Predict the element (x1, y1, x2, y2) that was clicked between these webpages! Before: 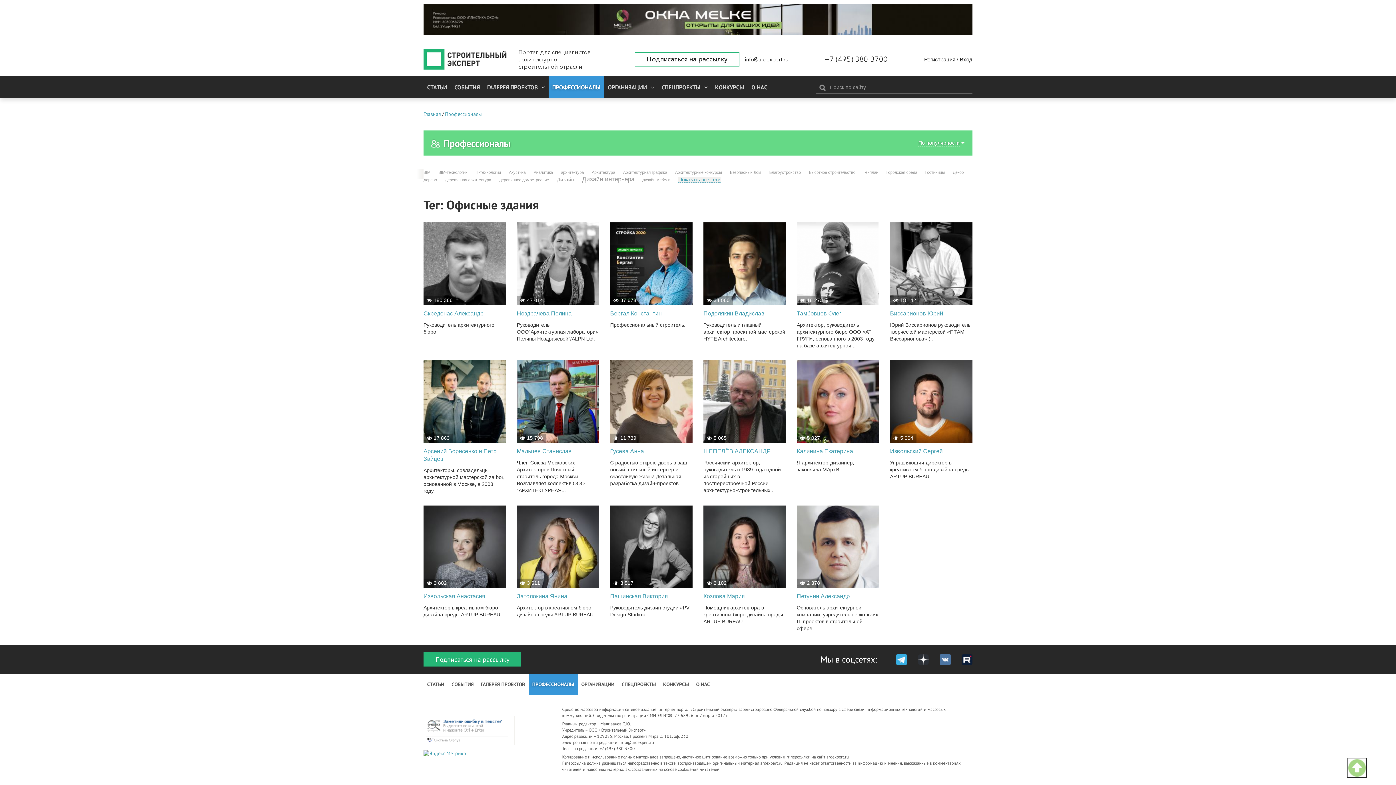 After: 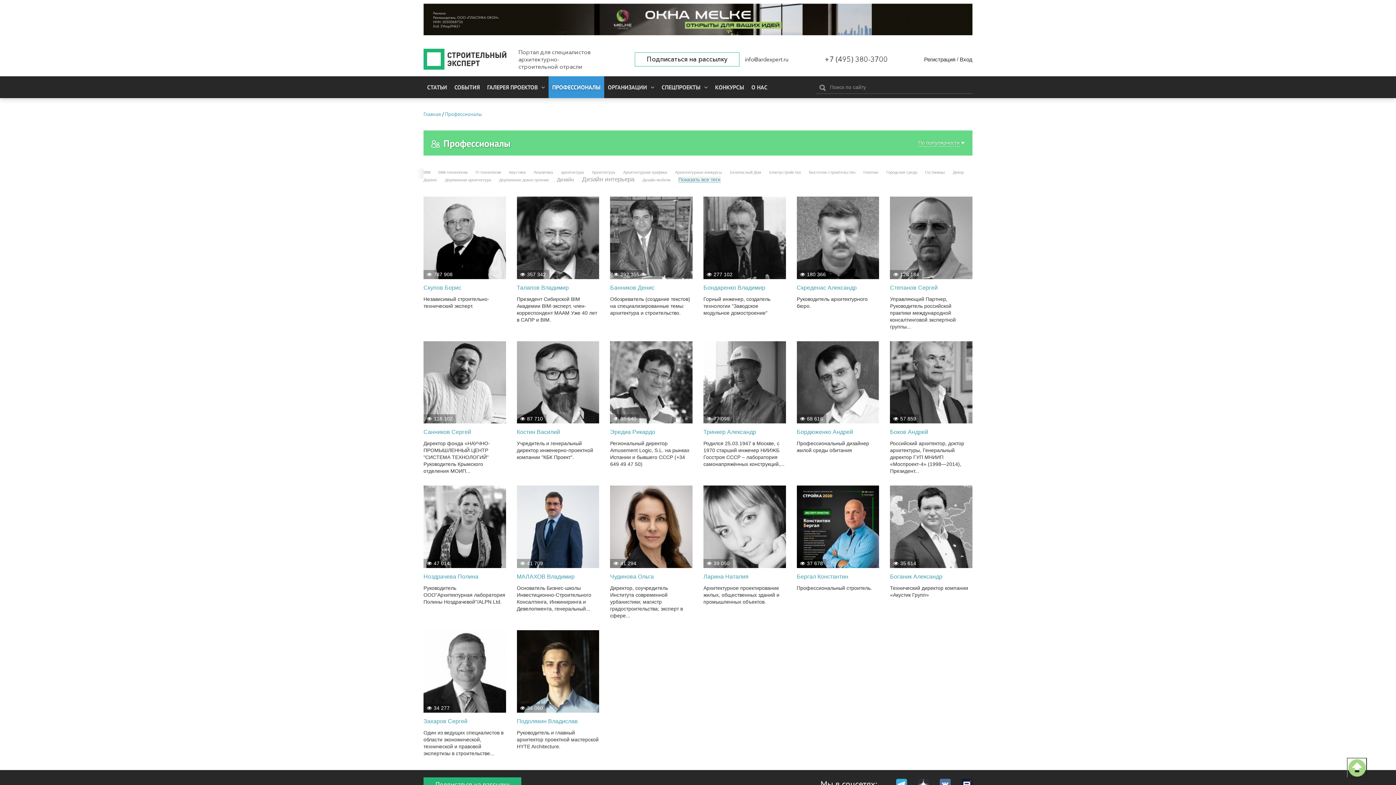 Action: bbox: (548, 76, 604, 98) label: ПРОФЕССИОНАЛЫ